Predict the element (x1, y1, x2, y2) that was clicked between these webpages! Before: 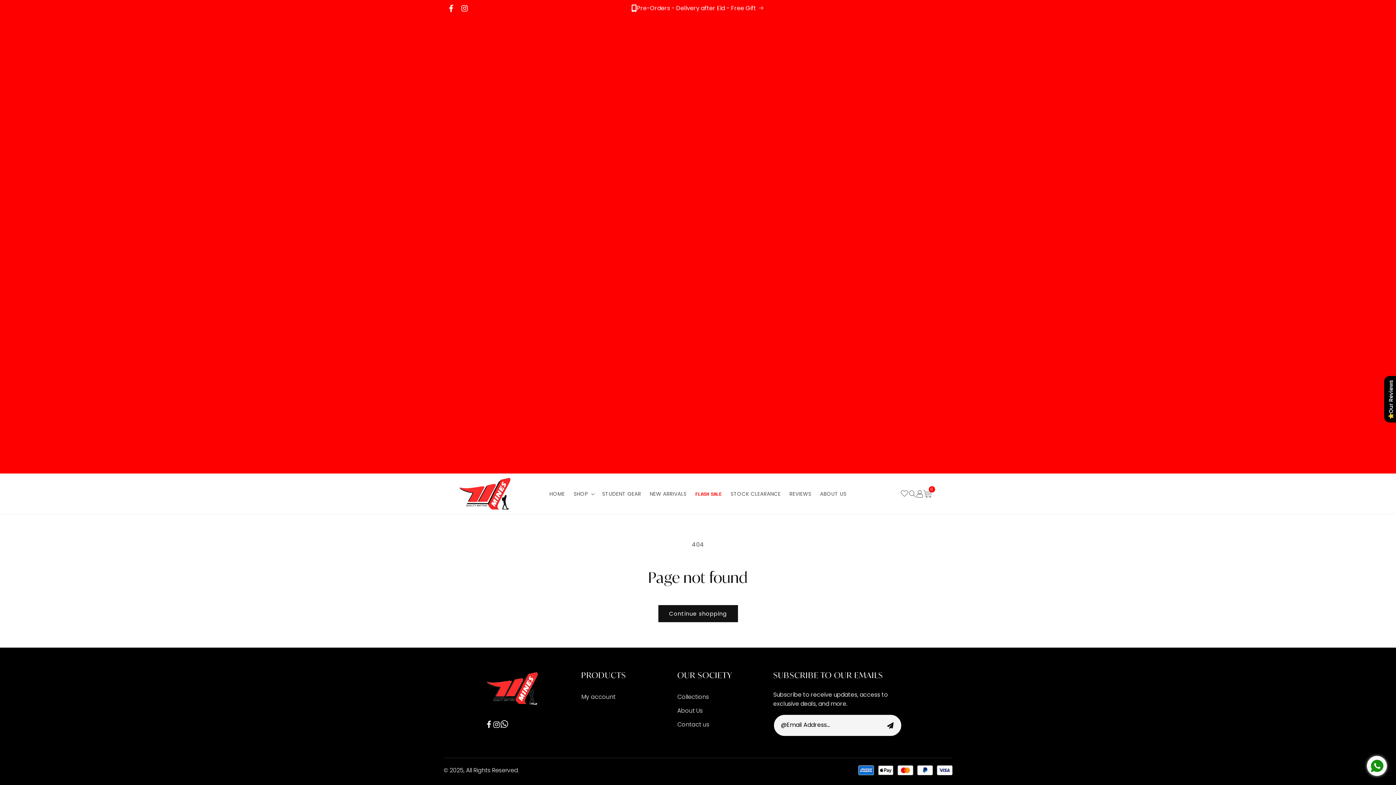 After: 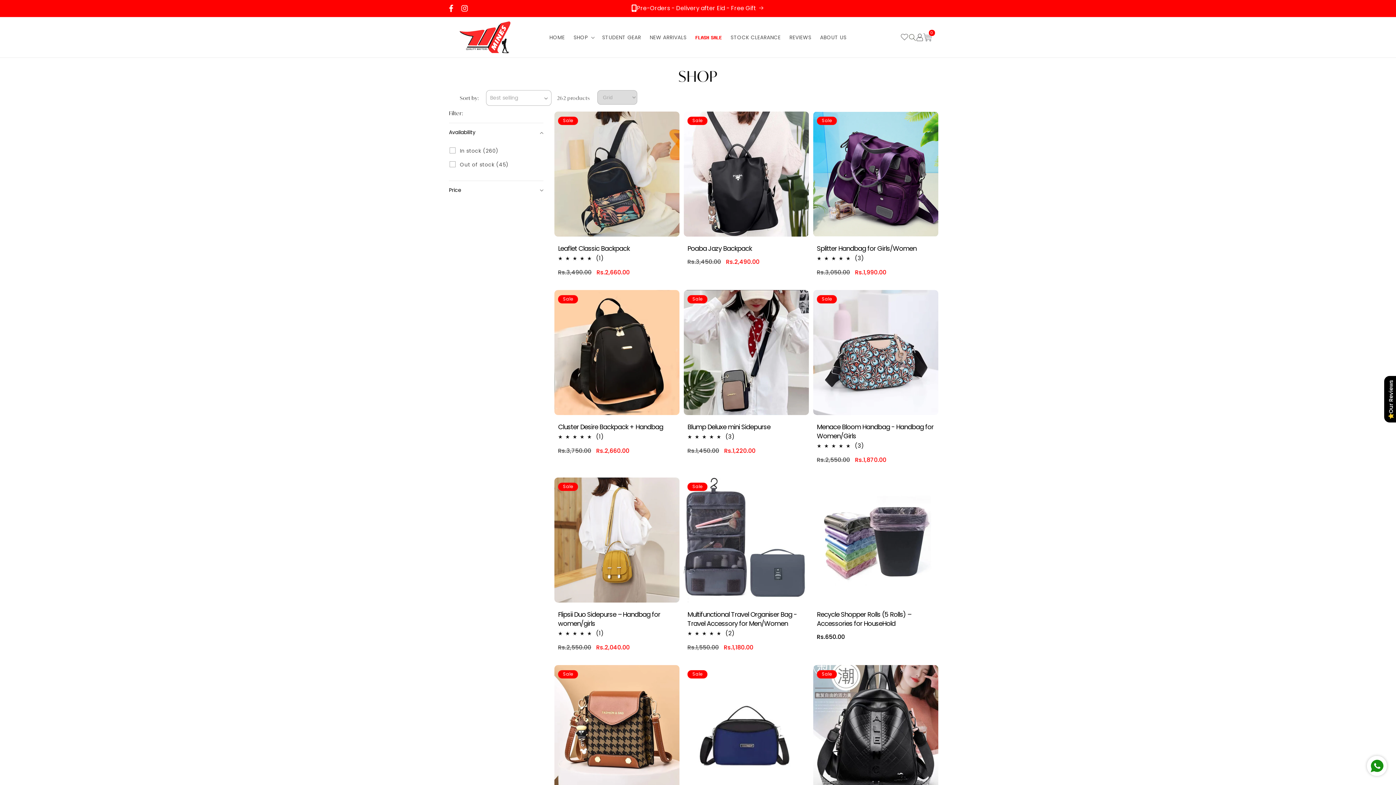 Action: bbox: (573, 490, 588, 497) label: SHOP